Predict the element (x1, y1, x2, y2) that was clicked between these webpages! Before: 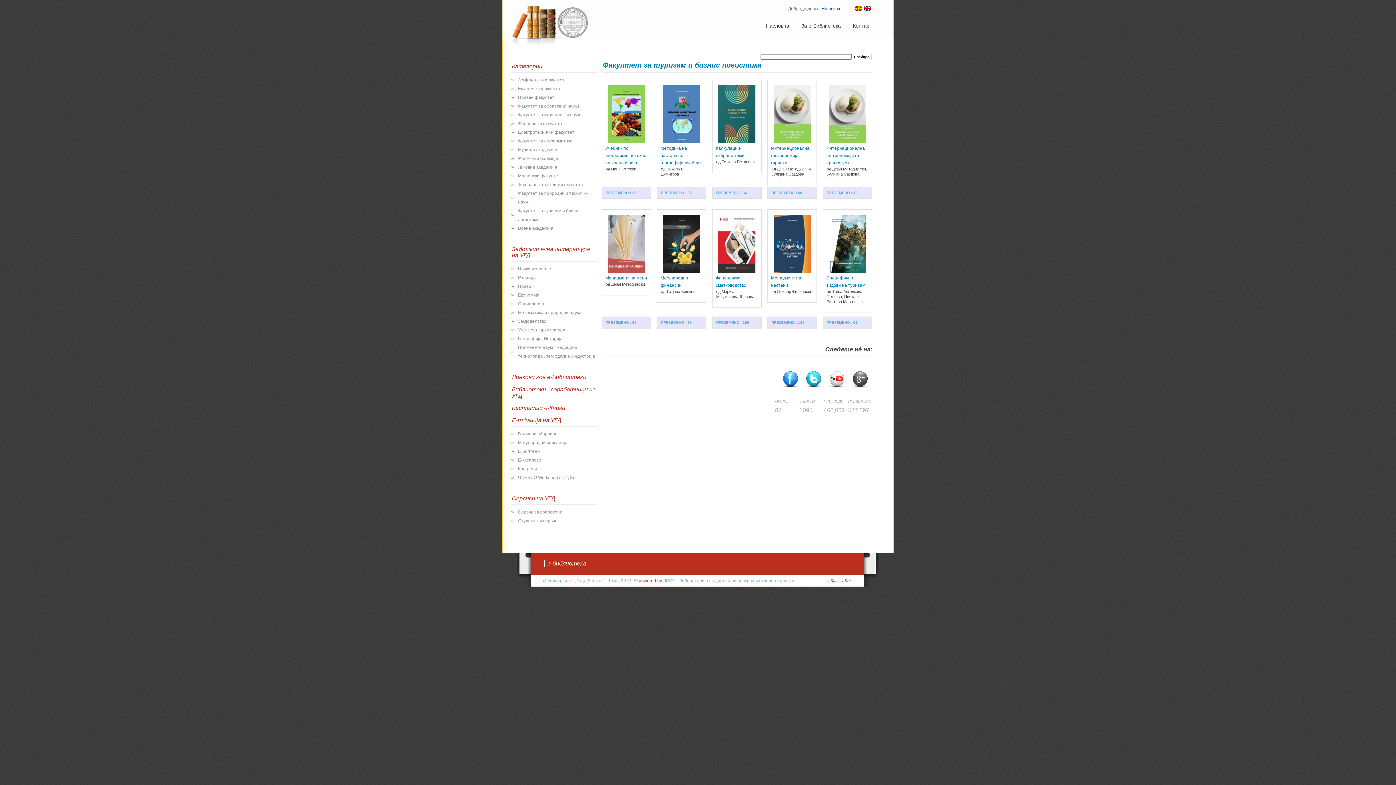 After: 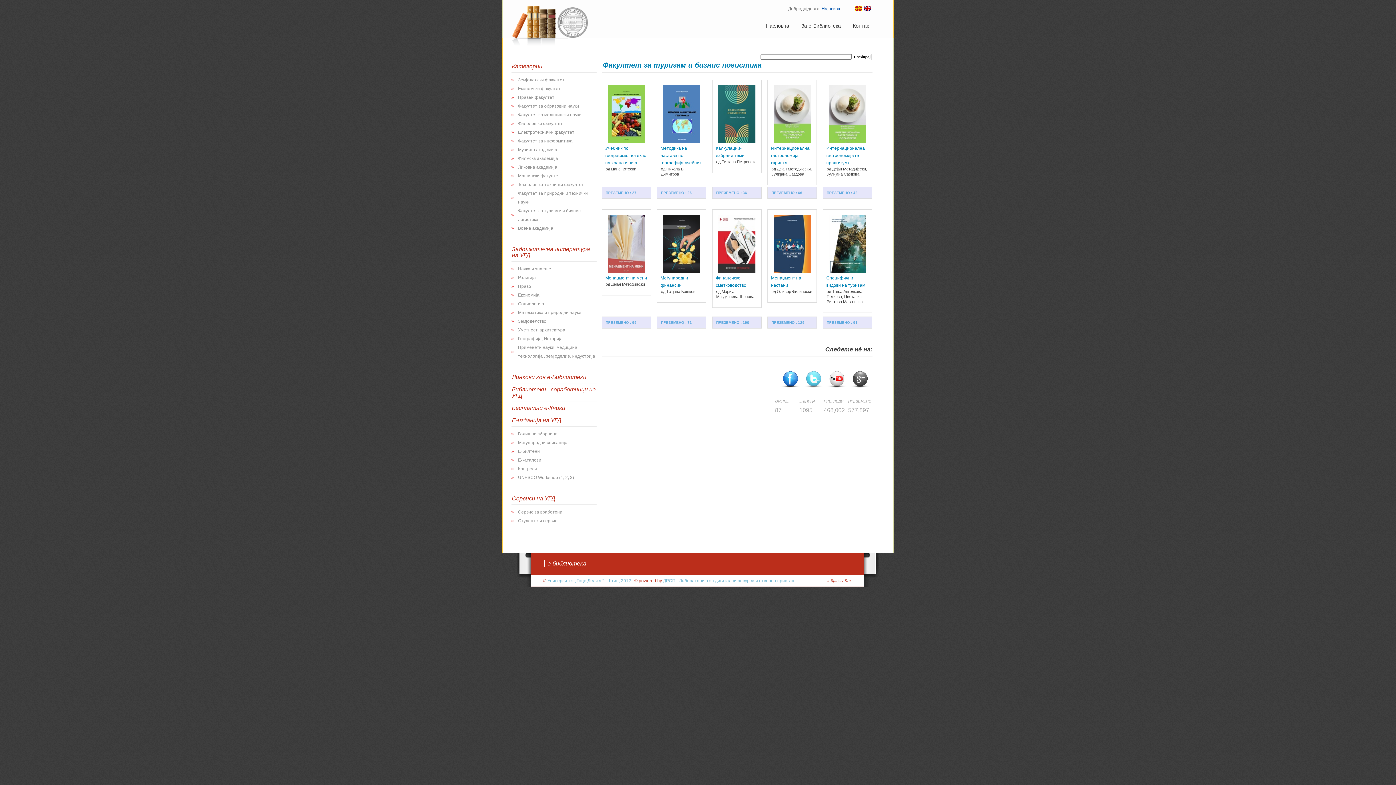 Action: bbox: (802, 364, 825, 391)